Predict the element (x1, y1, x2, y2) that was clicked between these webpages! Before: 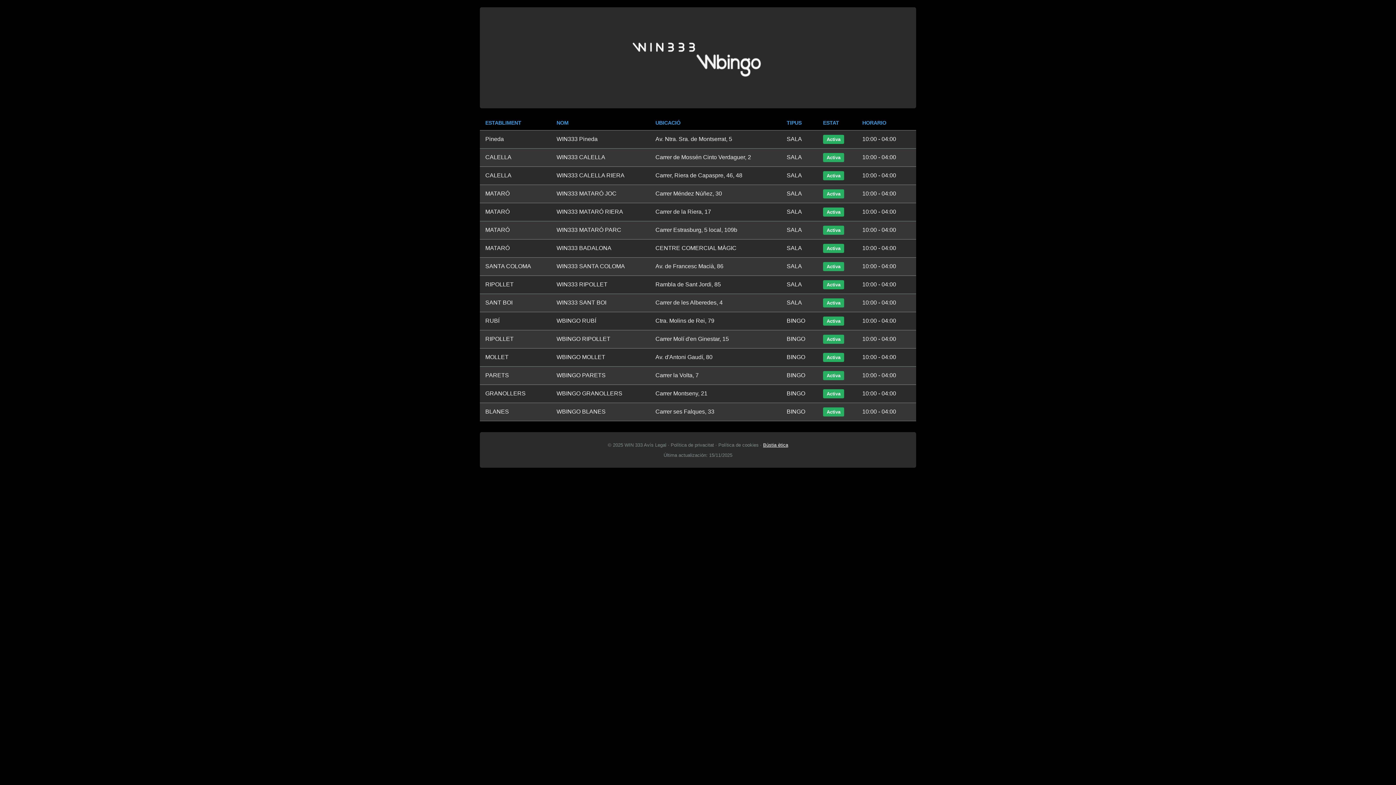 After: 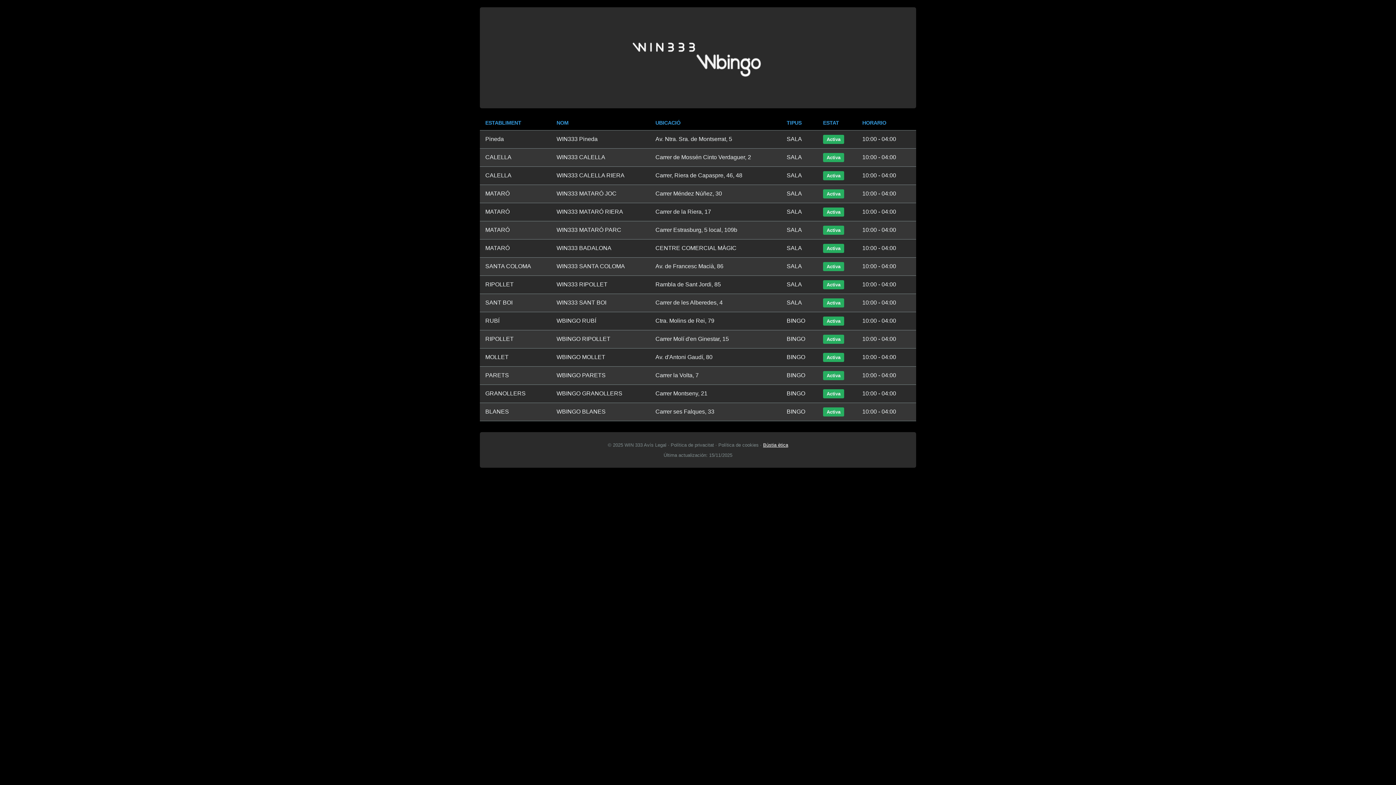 Action: label: Bústia ètica bbox: (763, 442, 788, 447)